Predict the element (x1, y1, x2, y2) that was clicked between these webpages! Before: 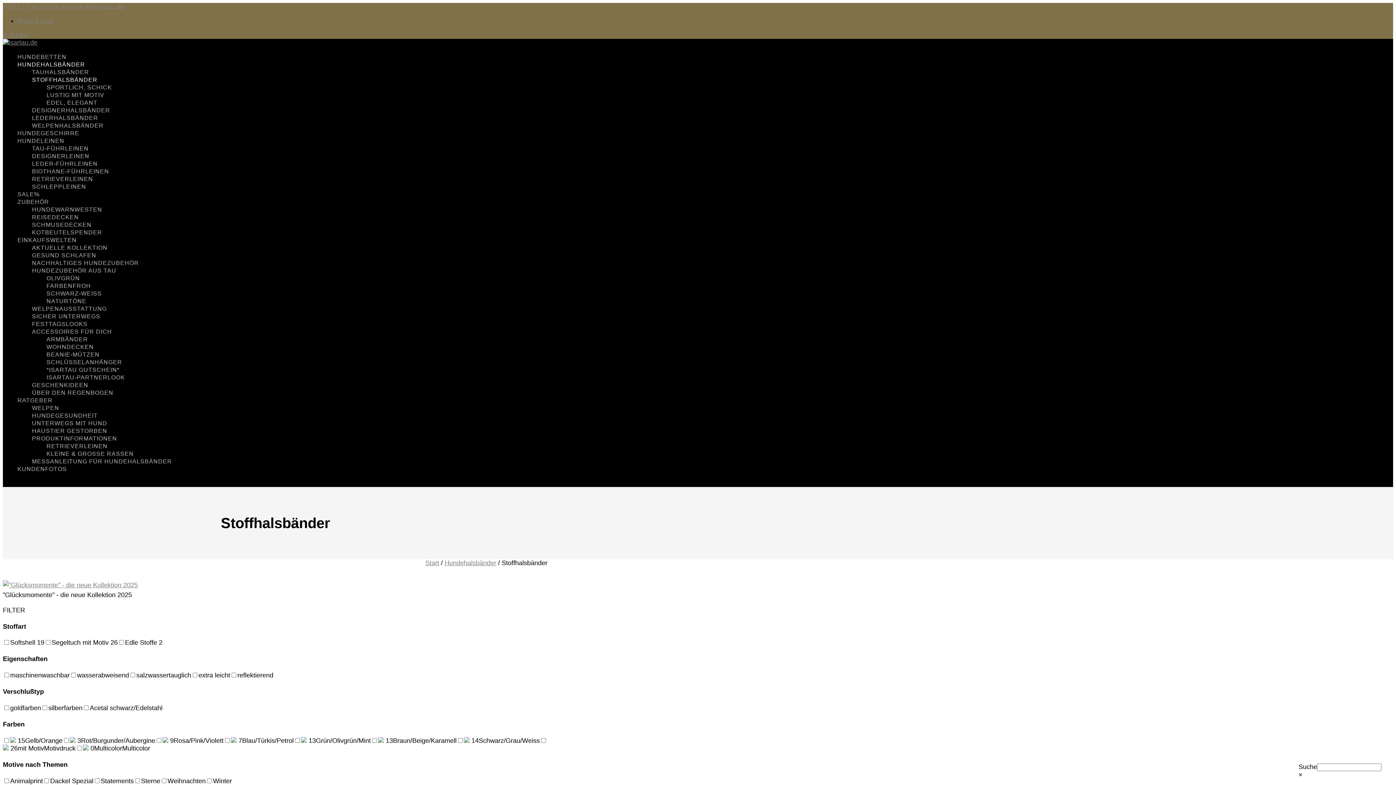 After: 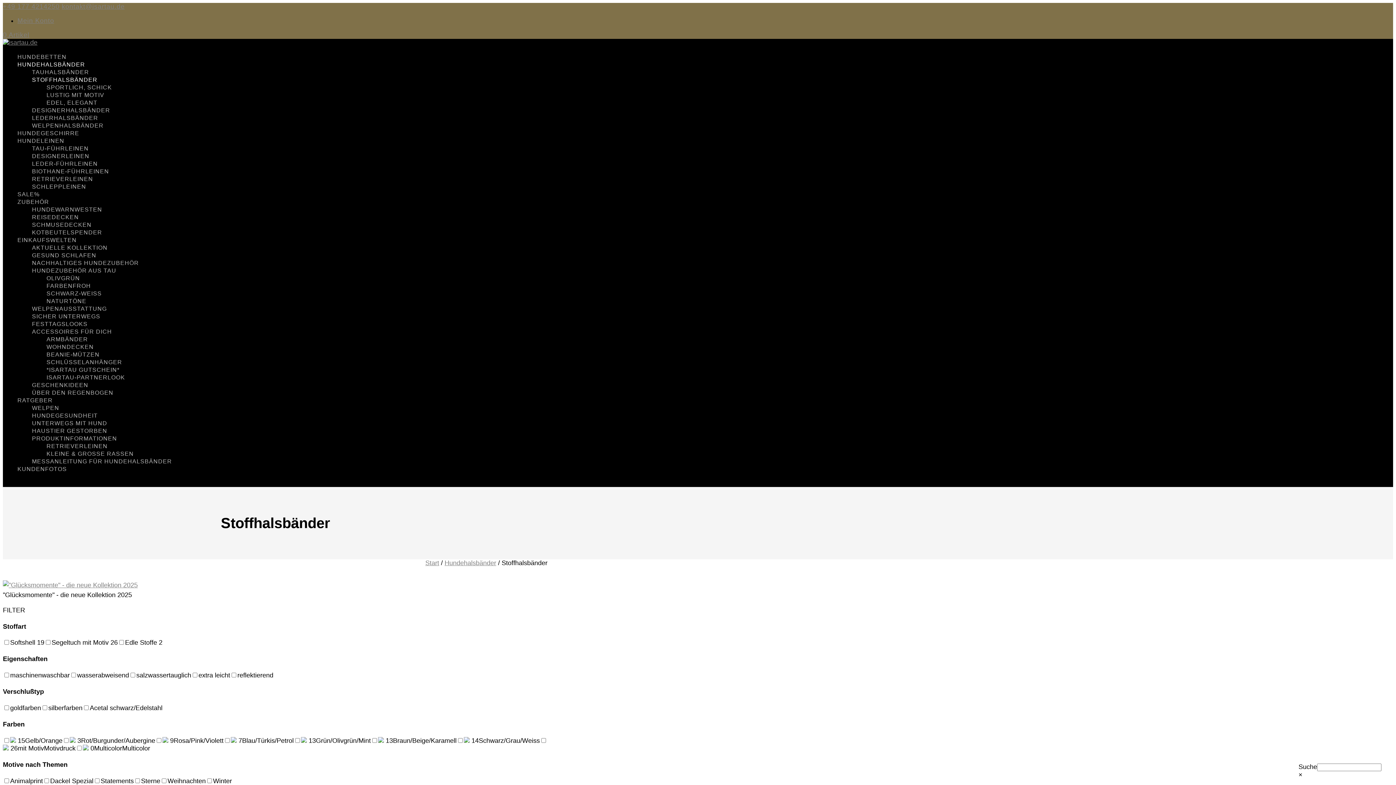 Action: bbox: (61, 2, 124, 10) label: kontakt@isartau.de